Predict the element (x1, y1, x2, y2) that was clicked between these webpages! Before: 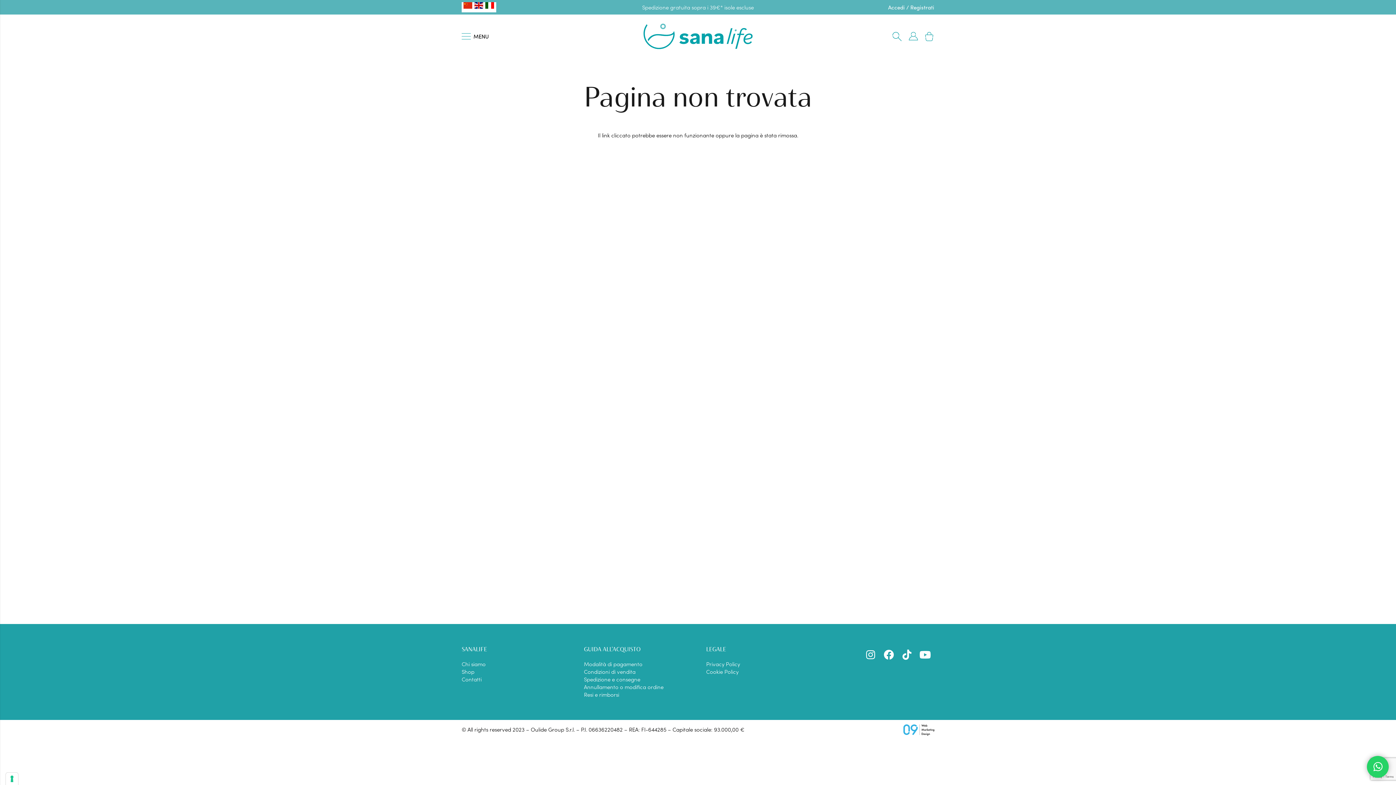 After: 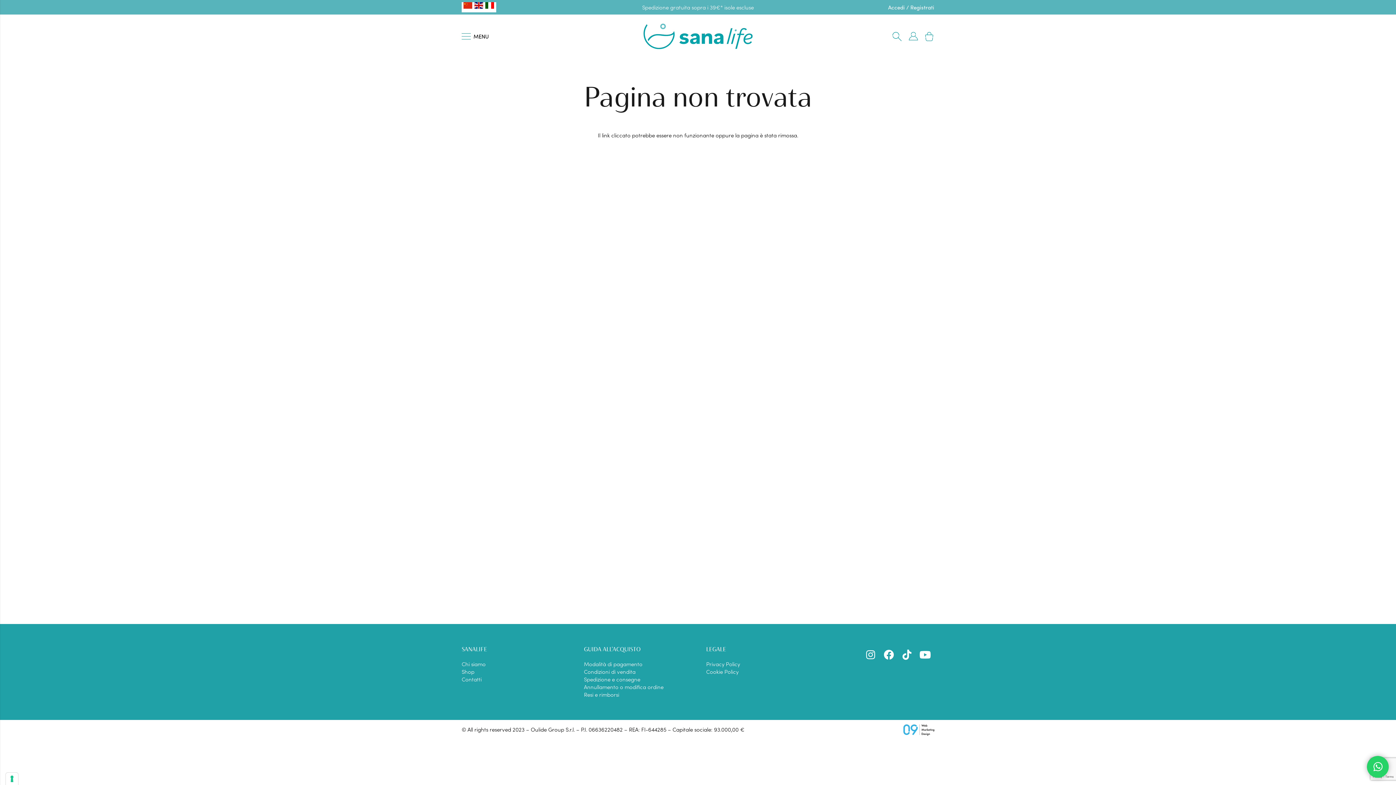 Action: bbox: (463, 2, 473, 10)